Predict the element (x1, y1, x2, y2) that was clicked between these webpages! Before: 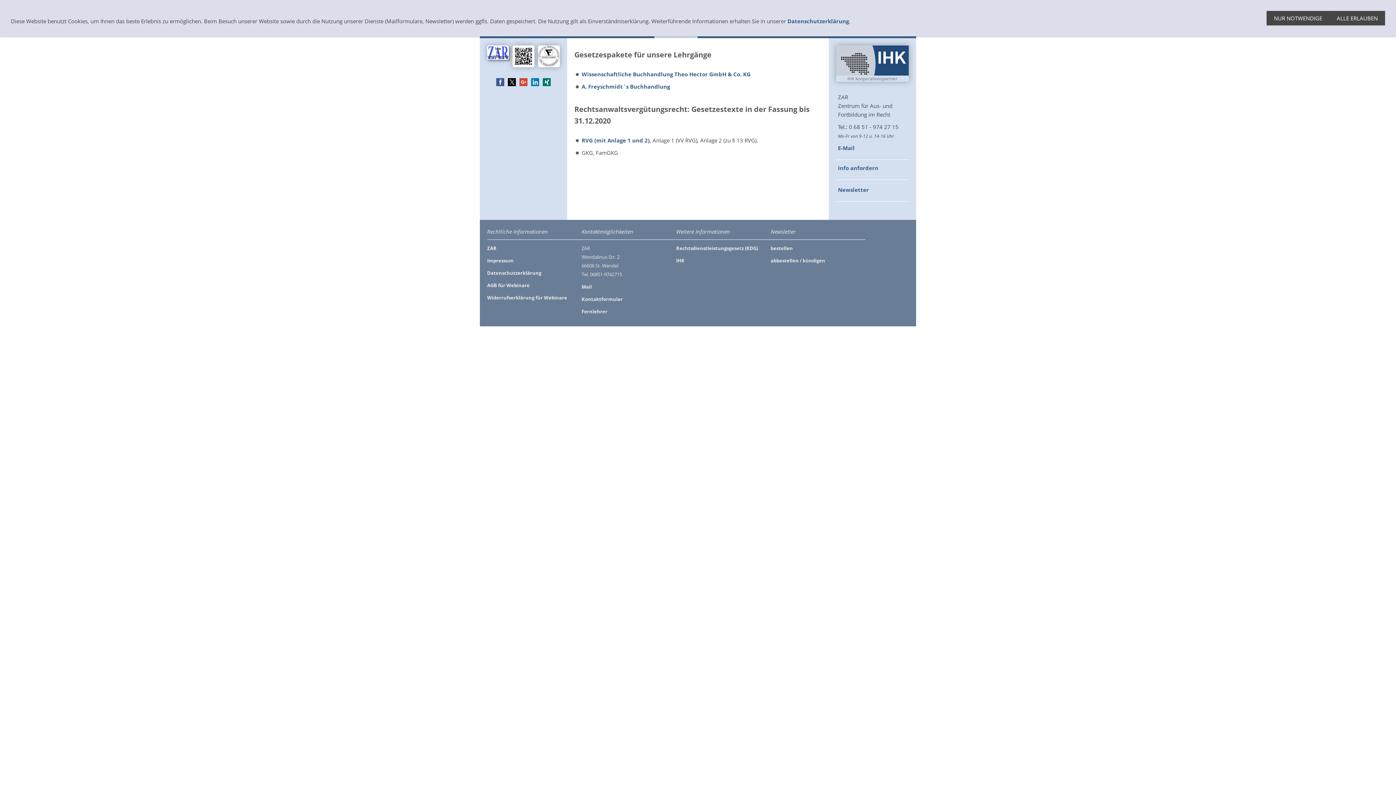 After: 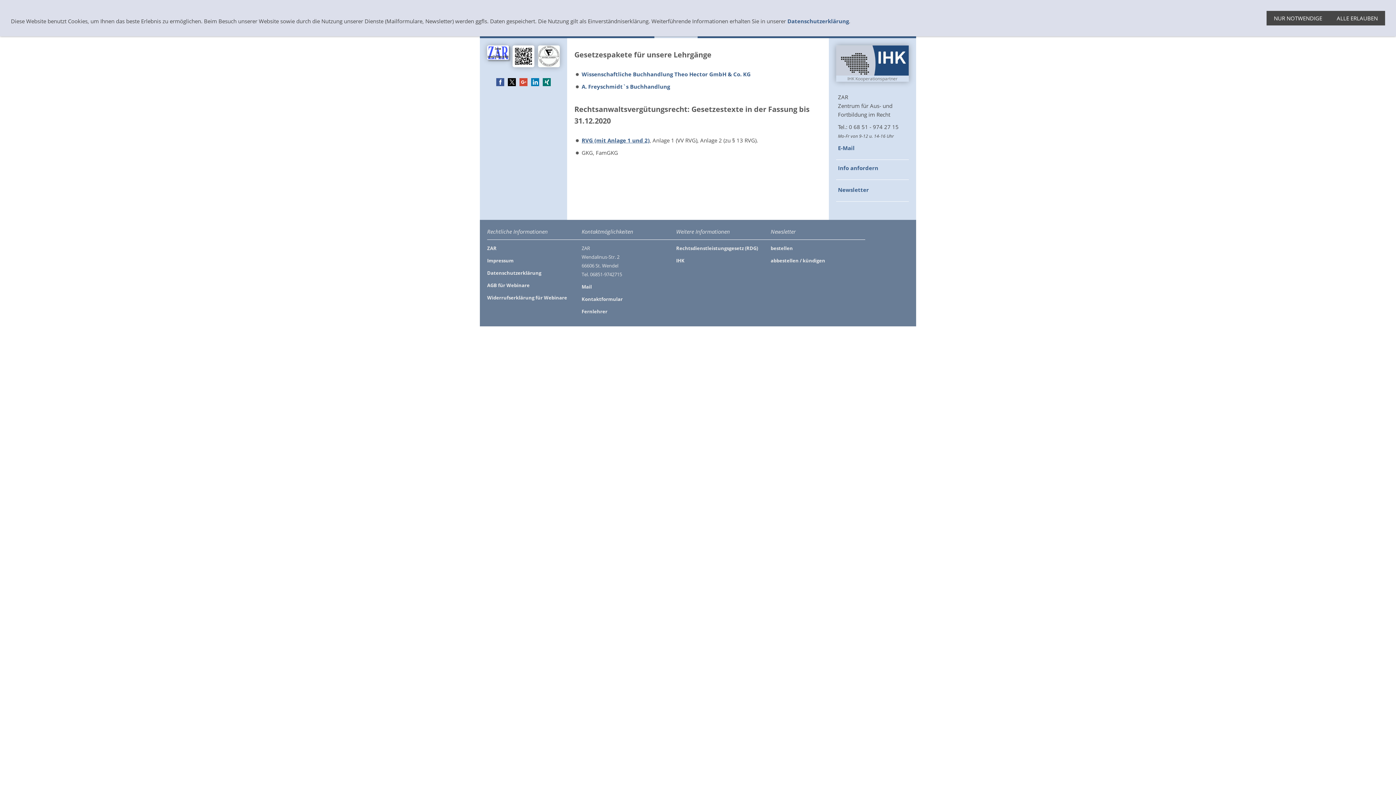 Action: label: RVG (mit Anlage 1 und 2) bbox: (581, 136, 649, 144)